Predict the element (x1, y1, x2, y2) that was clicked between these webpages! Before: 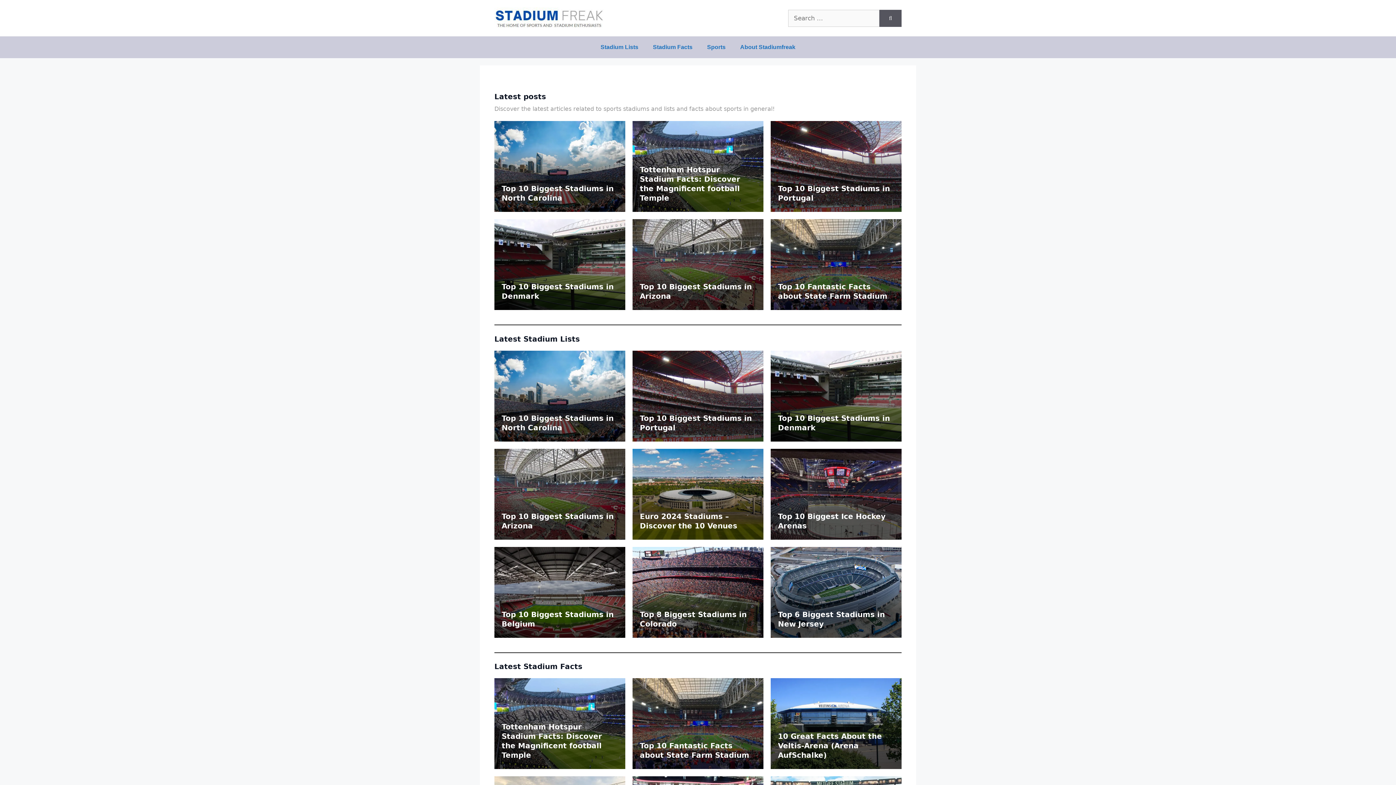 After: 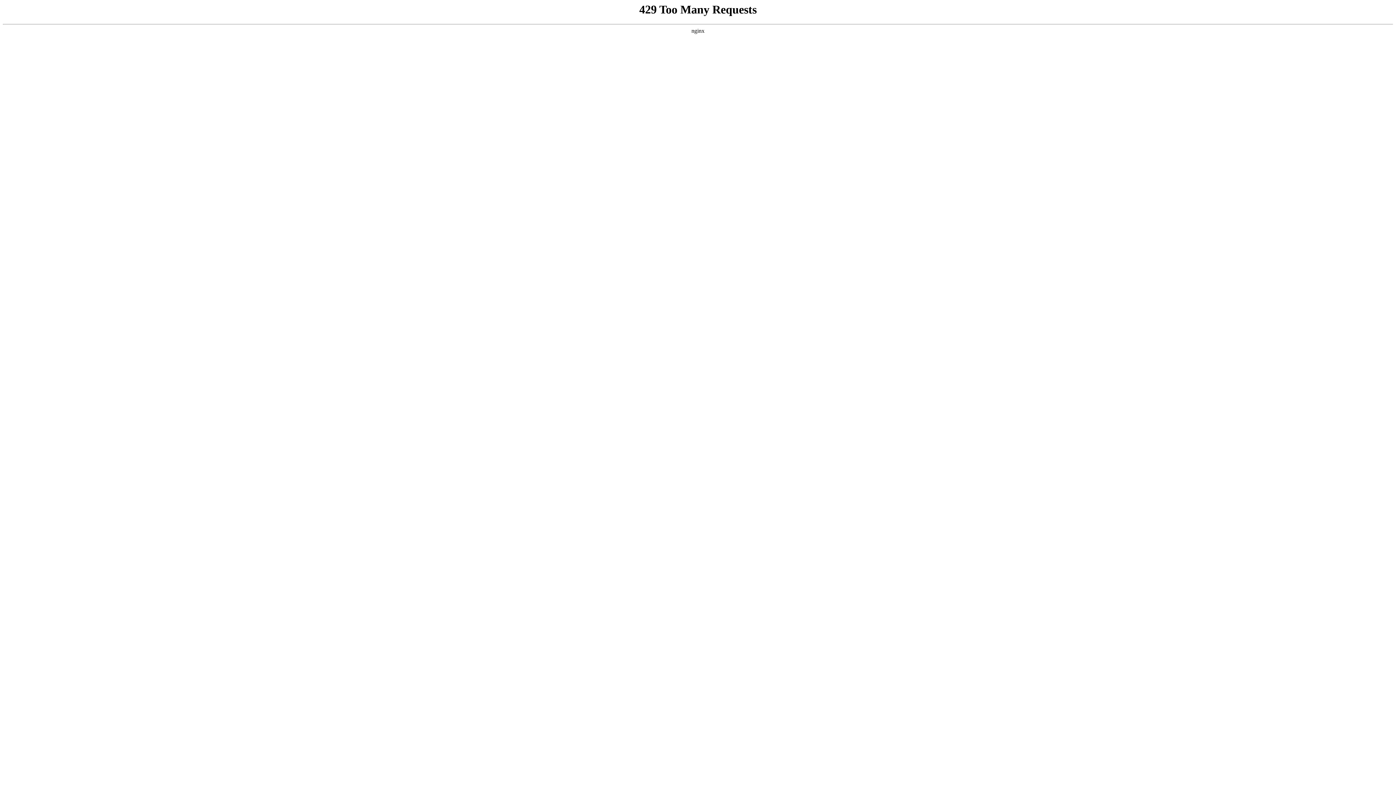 Action: bbox: (778, 732, 882, 760) label: 10 Great Facts About the Veltis-Arena (Arena AufSchalke)